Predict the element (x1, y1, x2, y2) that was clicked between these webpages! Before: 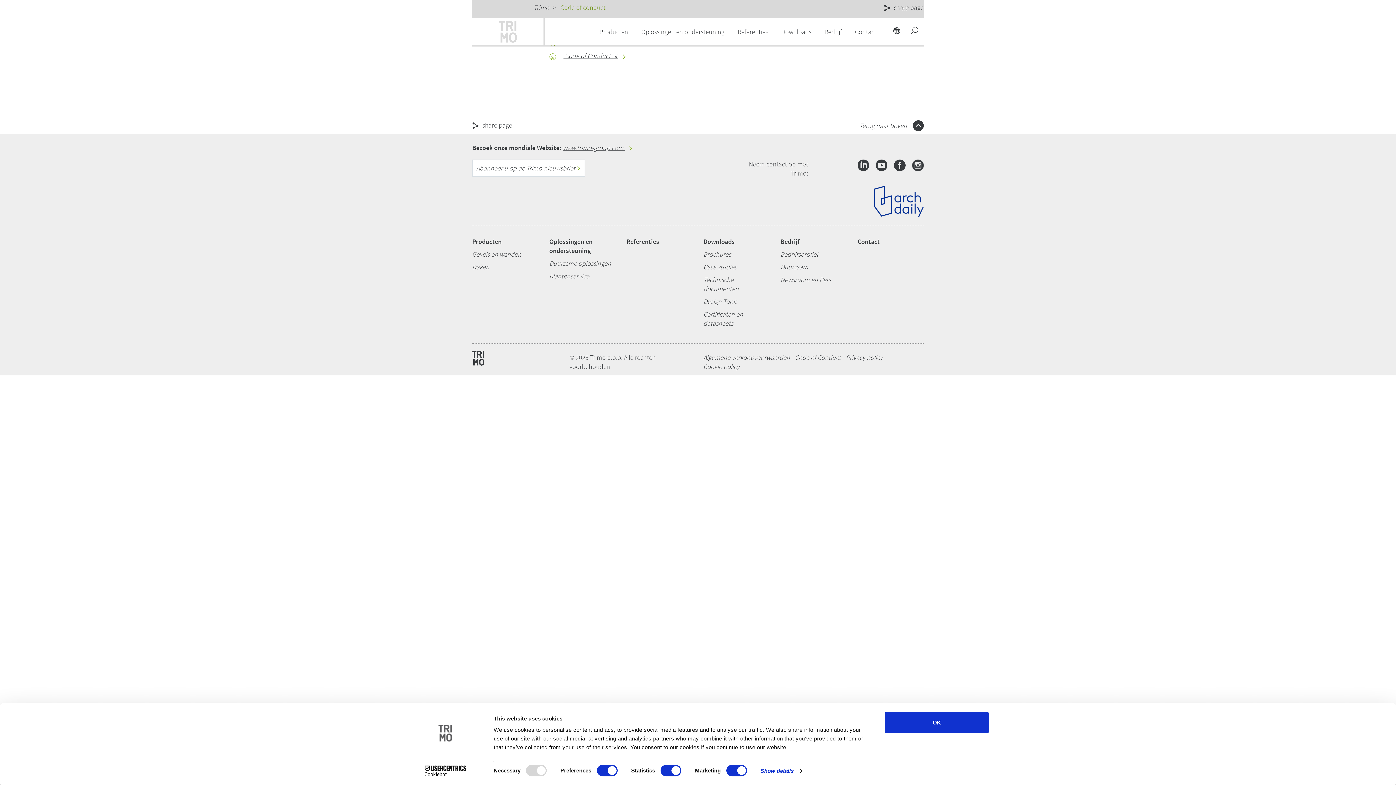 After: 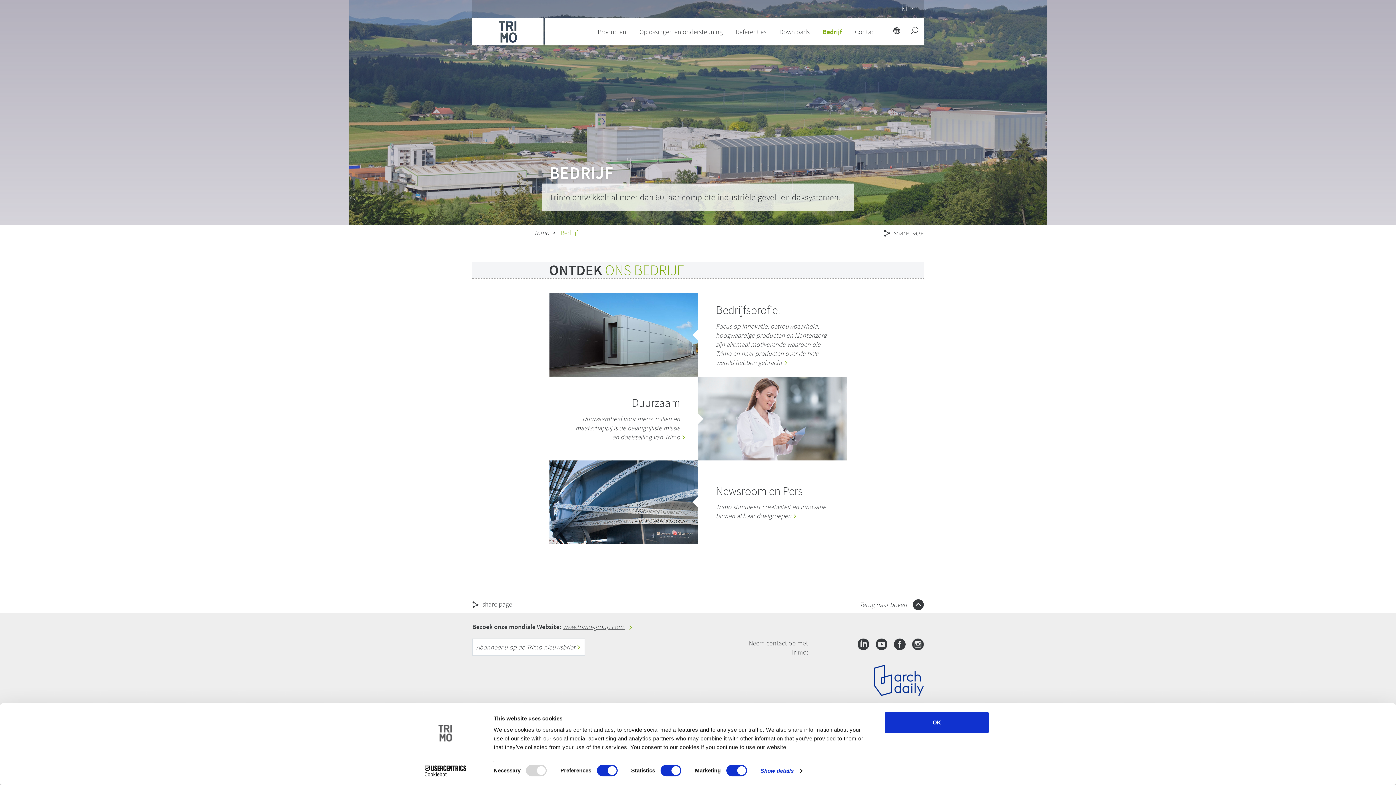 Action: label: Bedrijf bbox: (780, 237, 800, 245)